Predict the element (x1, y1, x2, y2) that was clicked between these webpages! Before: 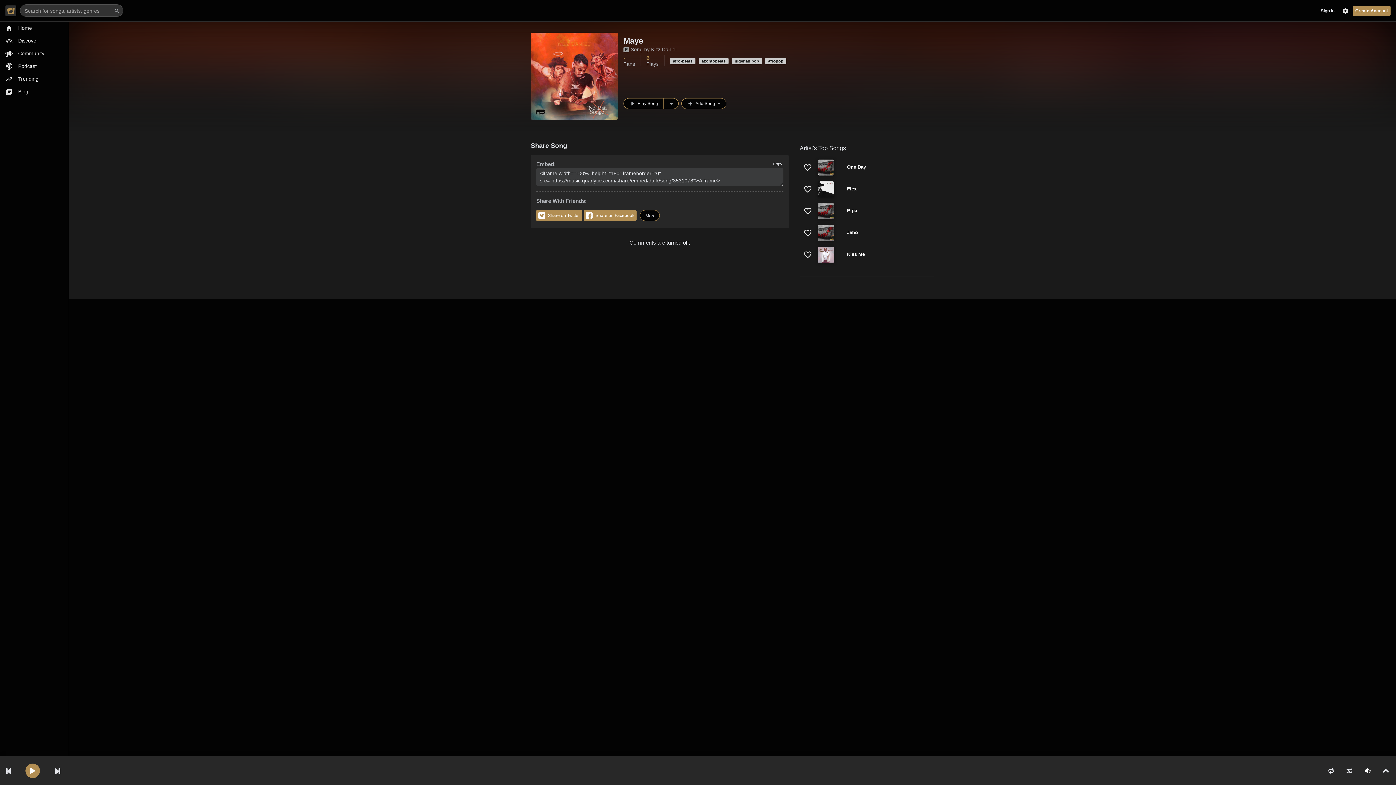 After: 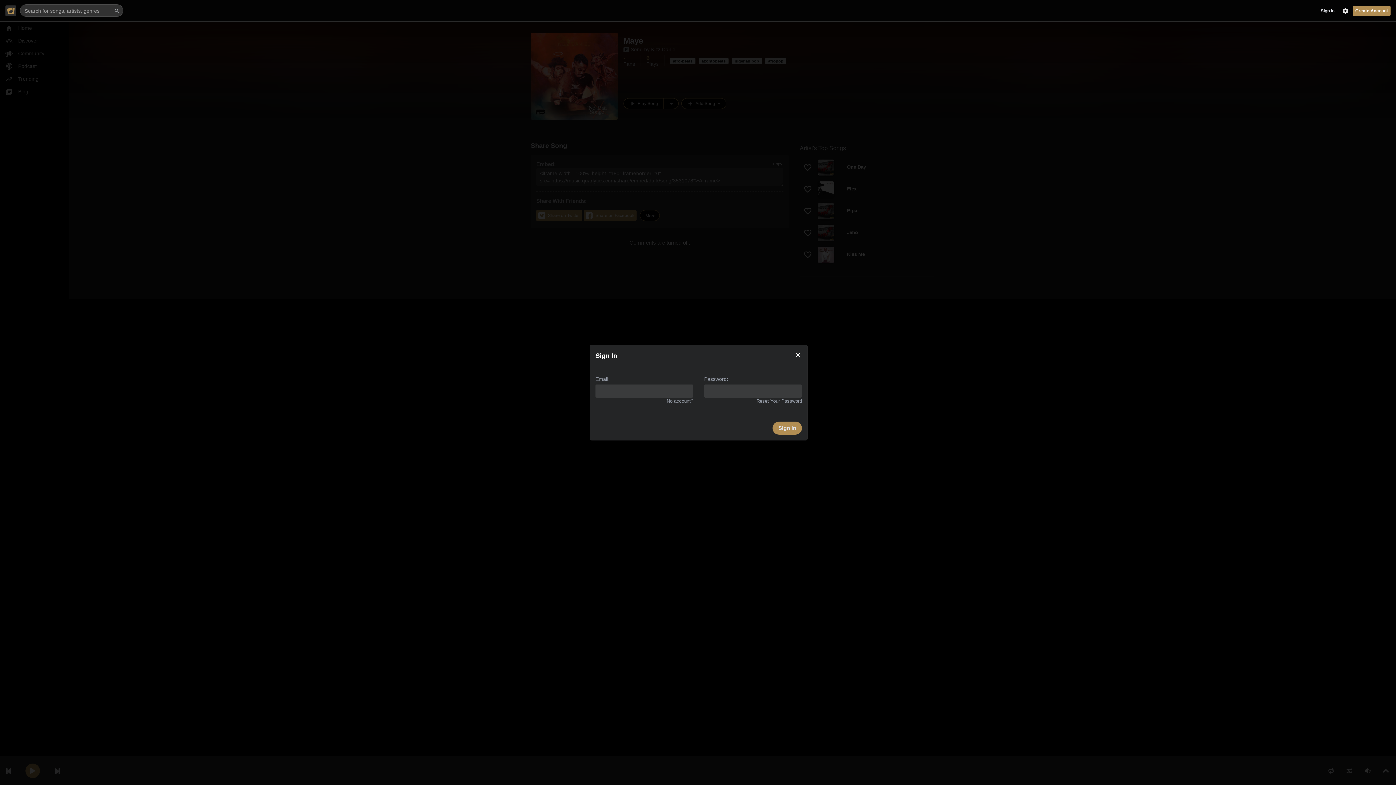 Action: bbox: (803, 250, 812, 259)